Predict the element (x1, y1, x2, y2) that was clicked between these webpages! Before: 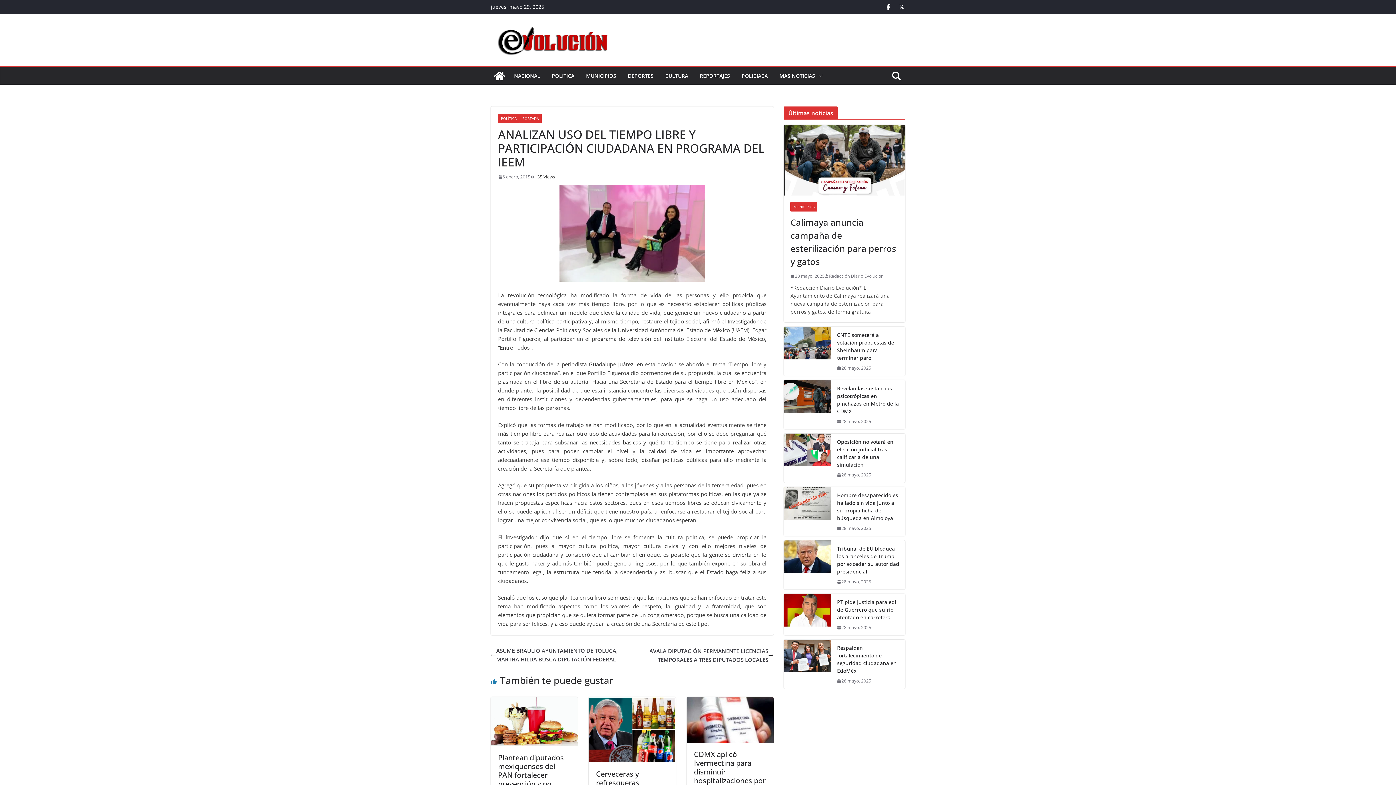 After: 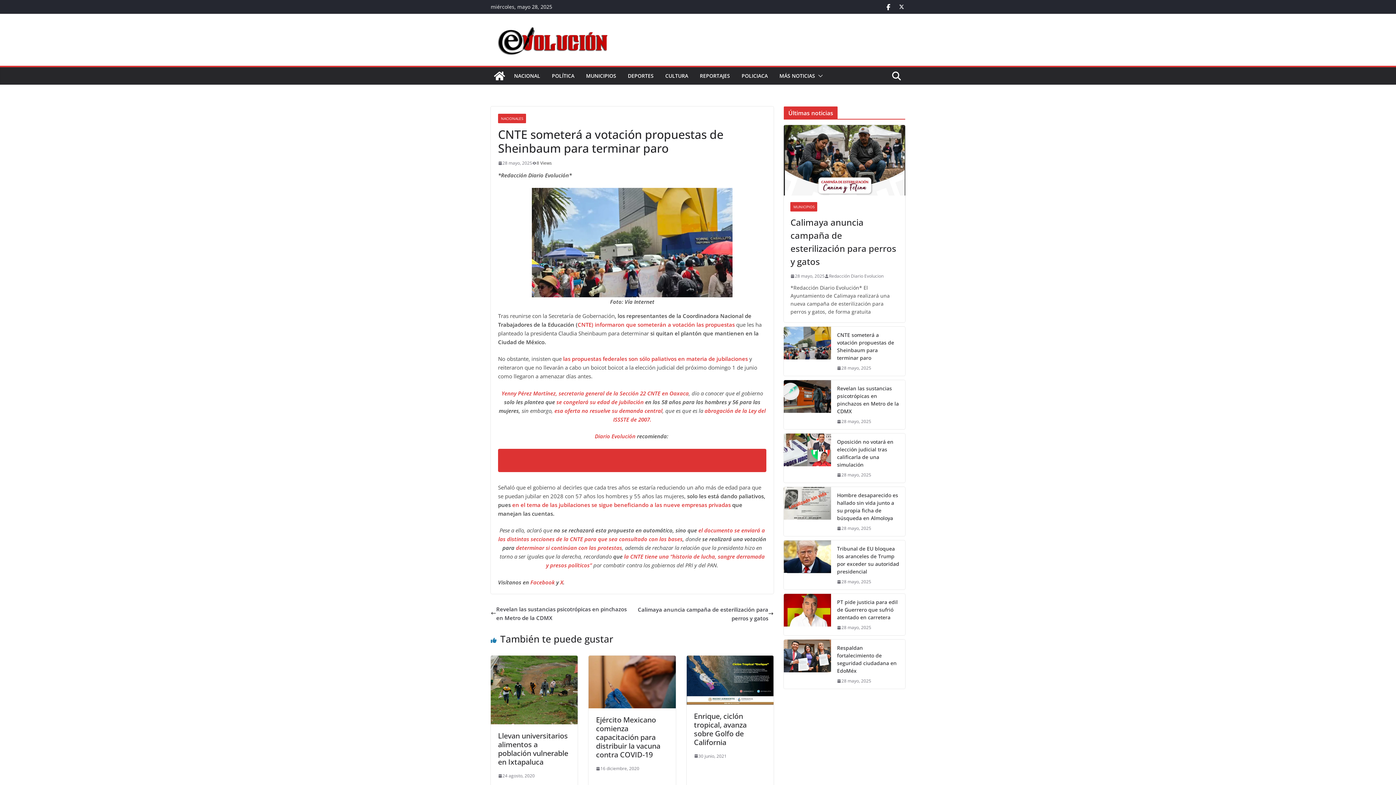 Action: label: 28 mayo, 2025 bbox: (837, 364, 871, 371)